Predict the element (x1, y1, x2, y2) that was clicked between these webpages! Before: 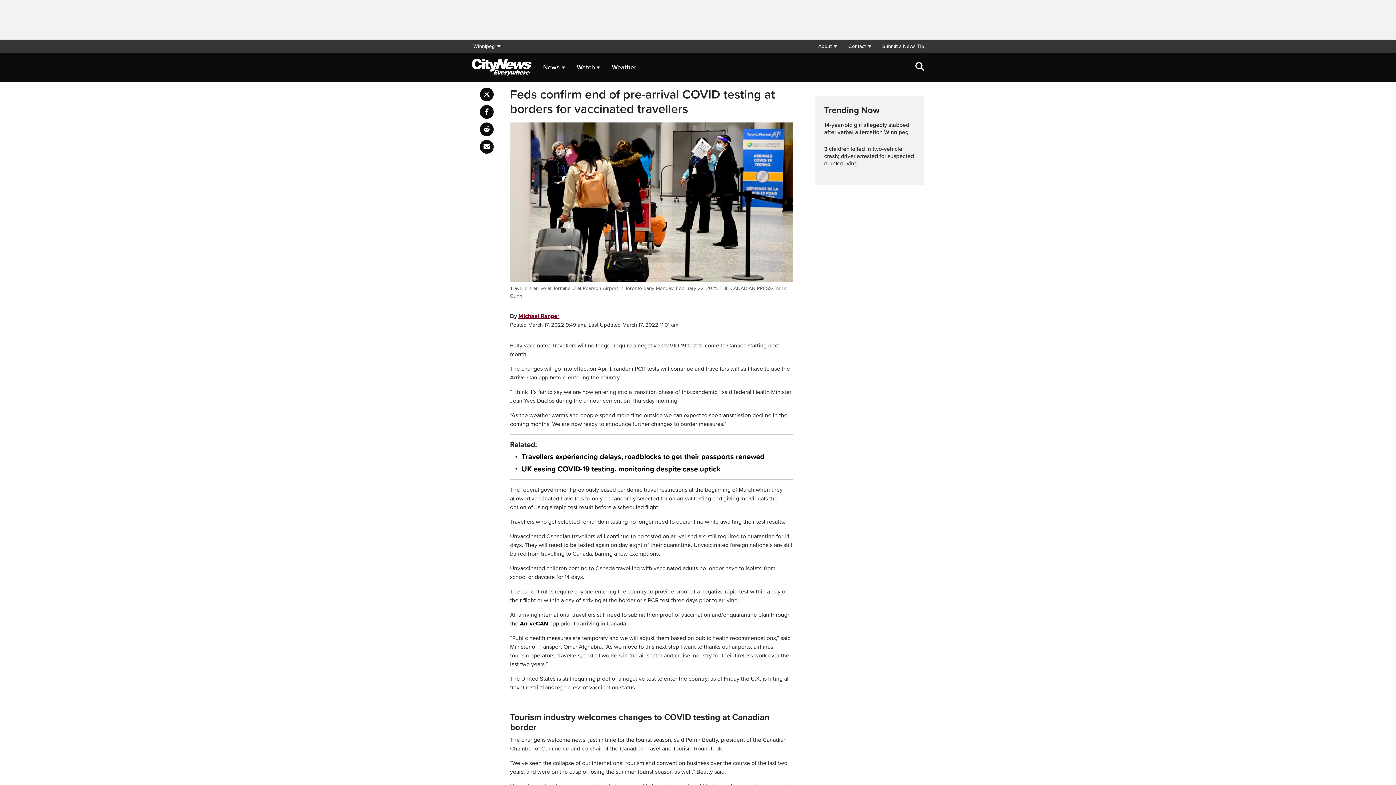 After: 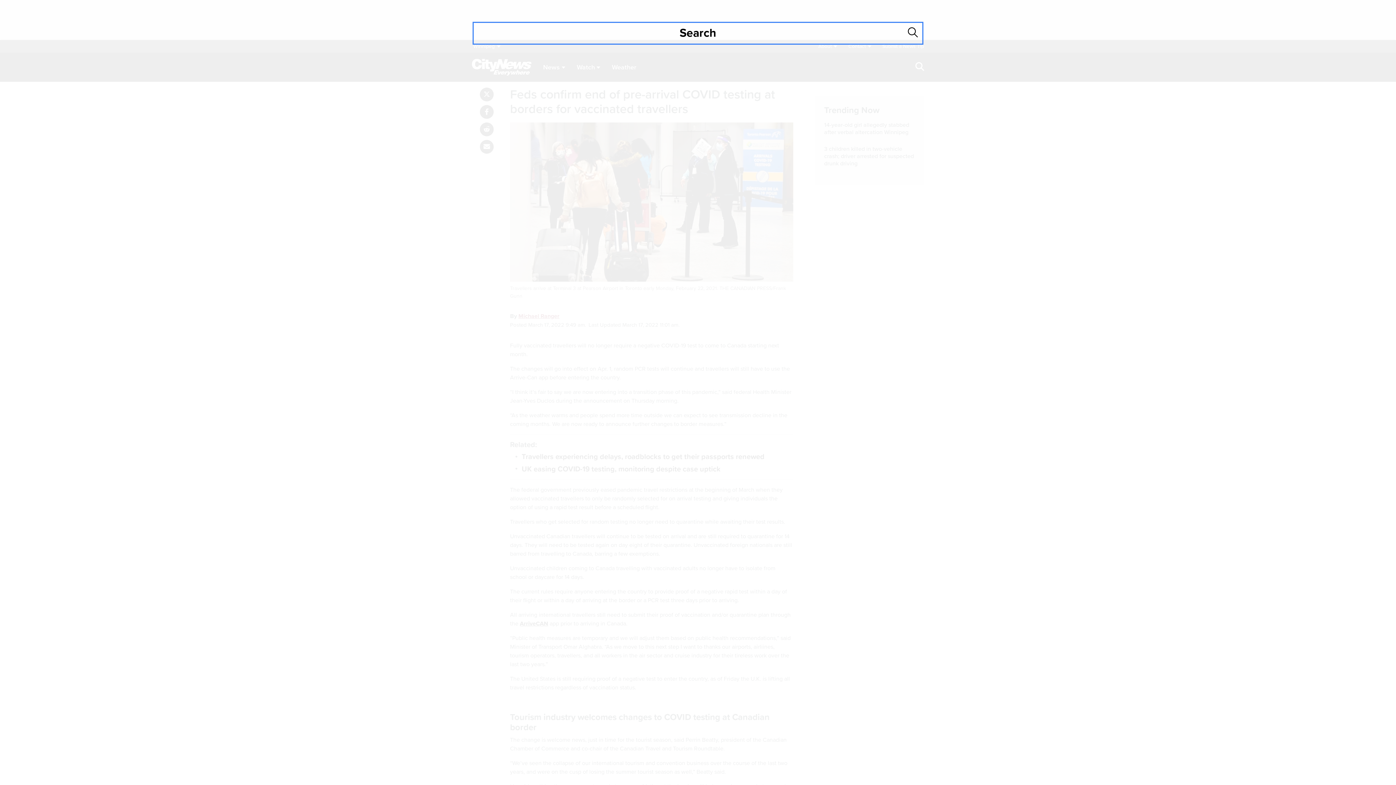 Action: label: Site Search bbox: (915, 62, 924, 72)